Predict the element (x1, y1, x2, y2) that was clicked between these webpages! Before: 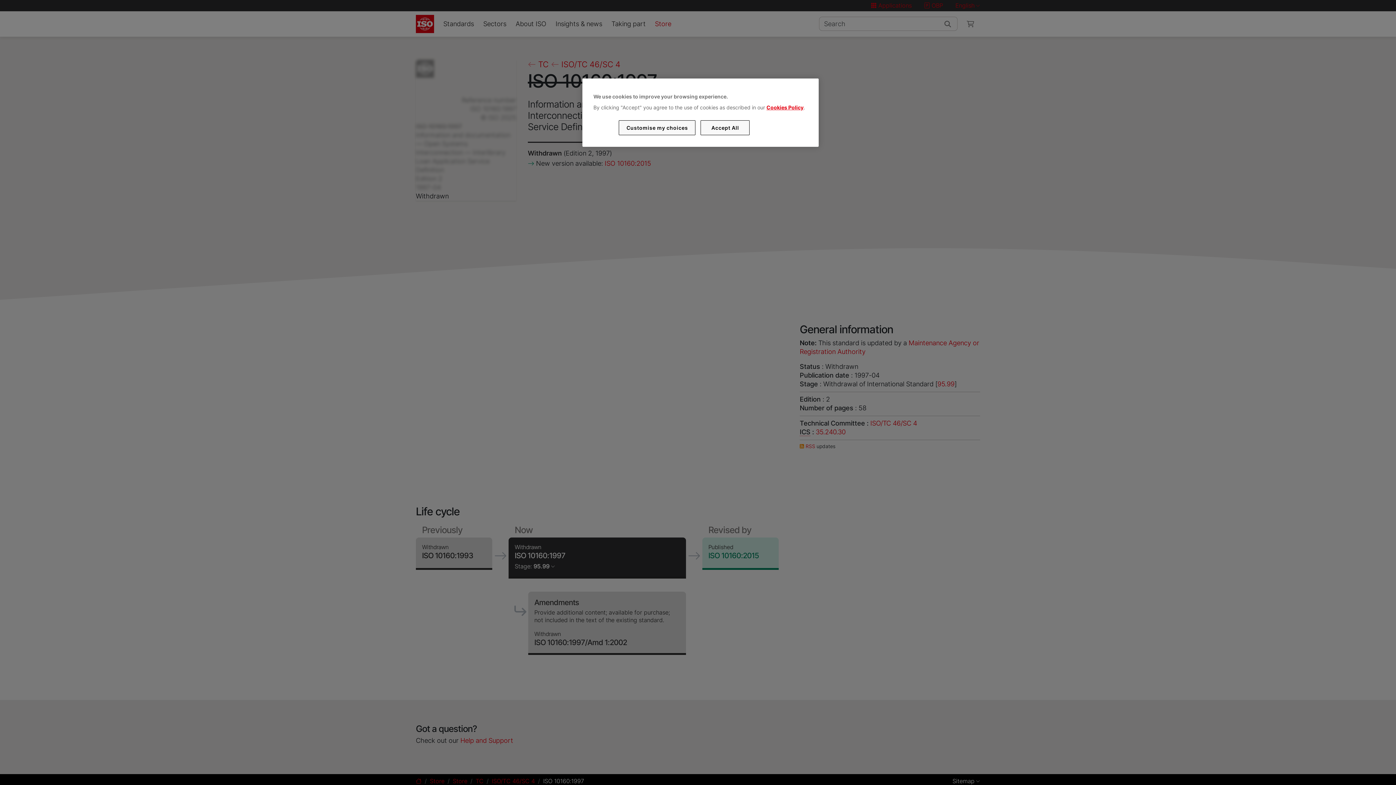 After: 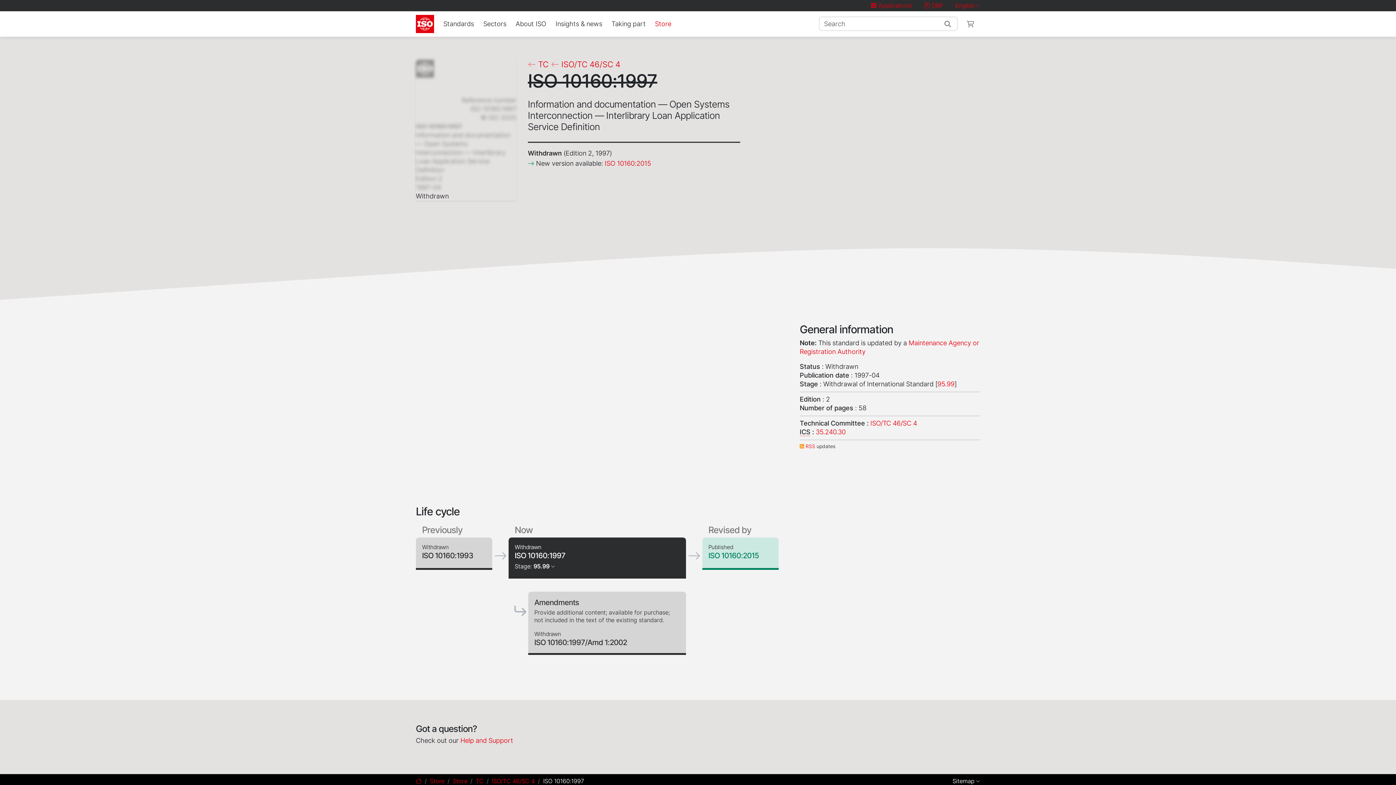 Action: label: Accept All bbox: (700, 120, 749, 135)